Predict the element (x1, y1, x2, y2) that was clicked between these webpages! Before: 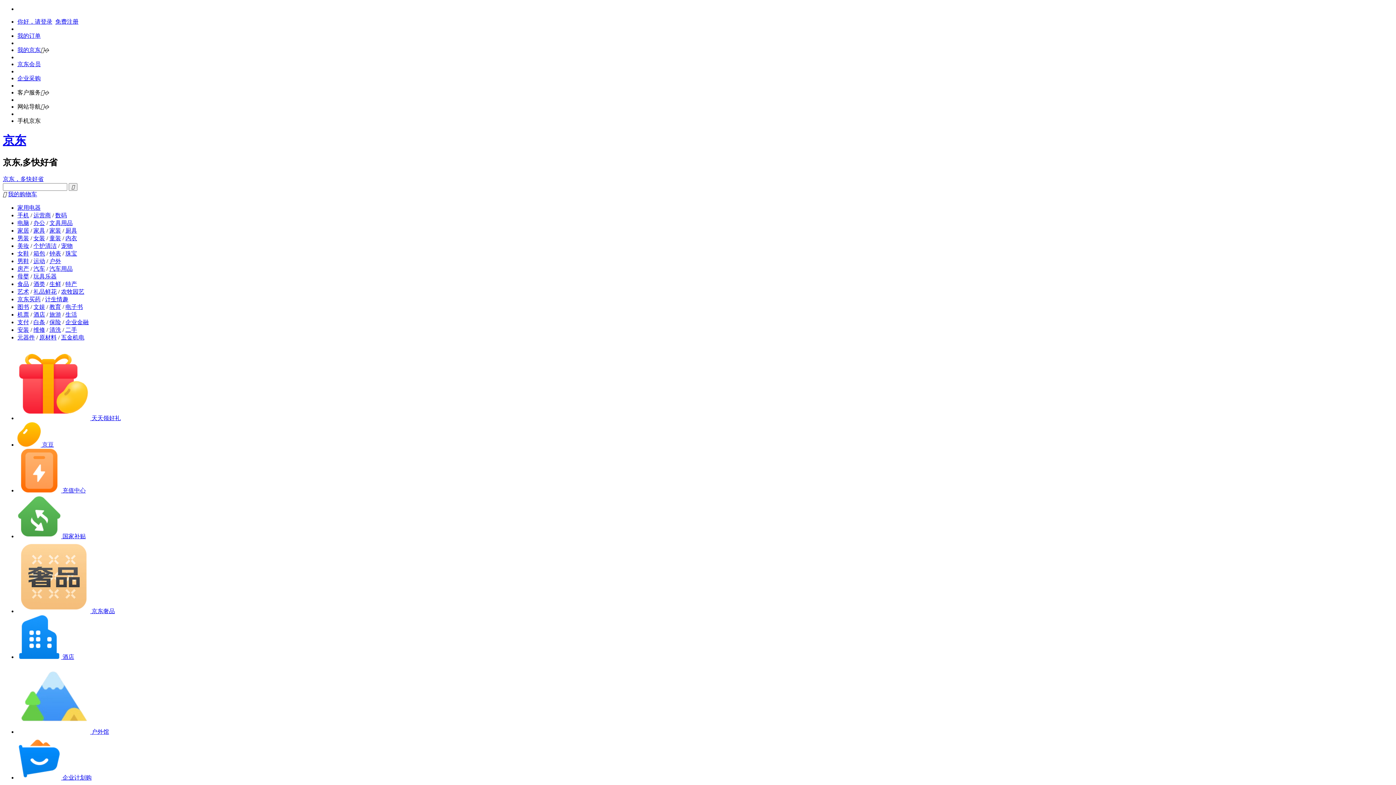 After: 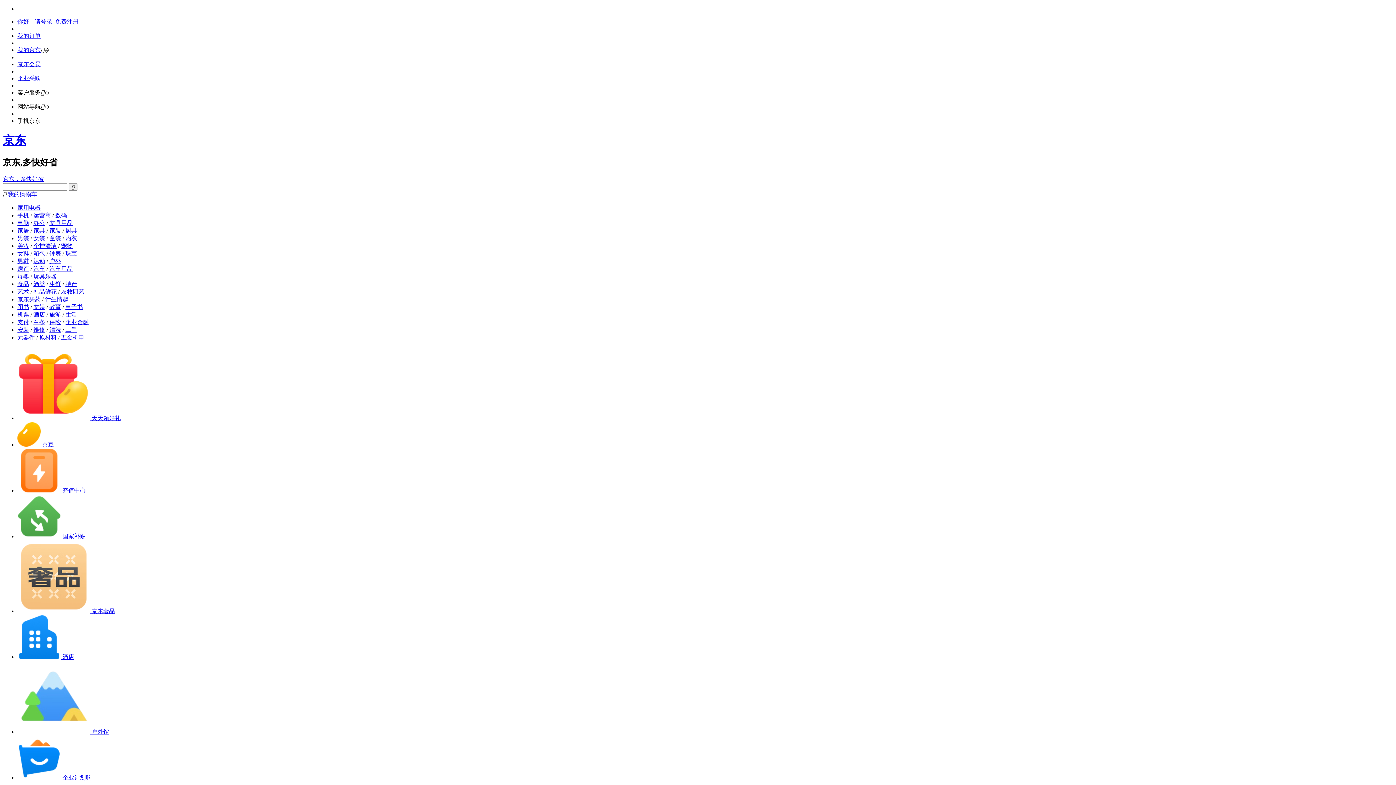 Action: bbox: (17, 326, 29, 333) label: 安装